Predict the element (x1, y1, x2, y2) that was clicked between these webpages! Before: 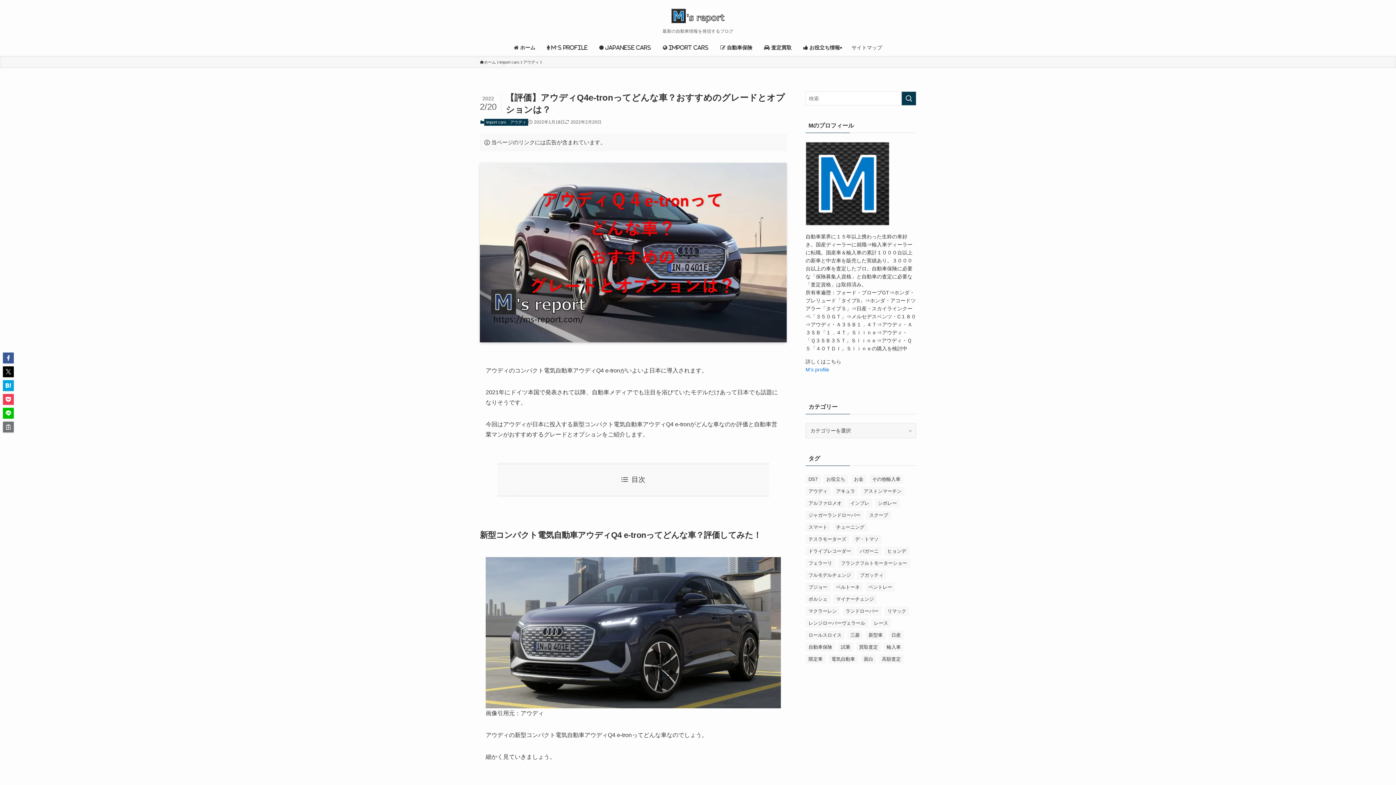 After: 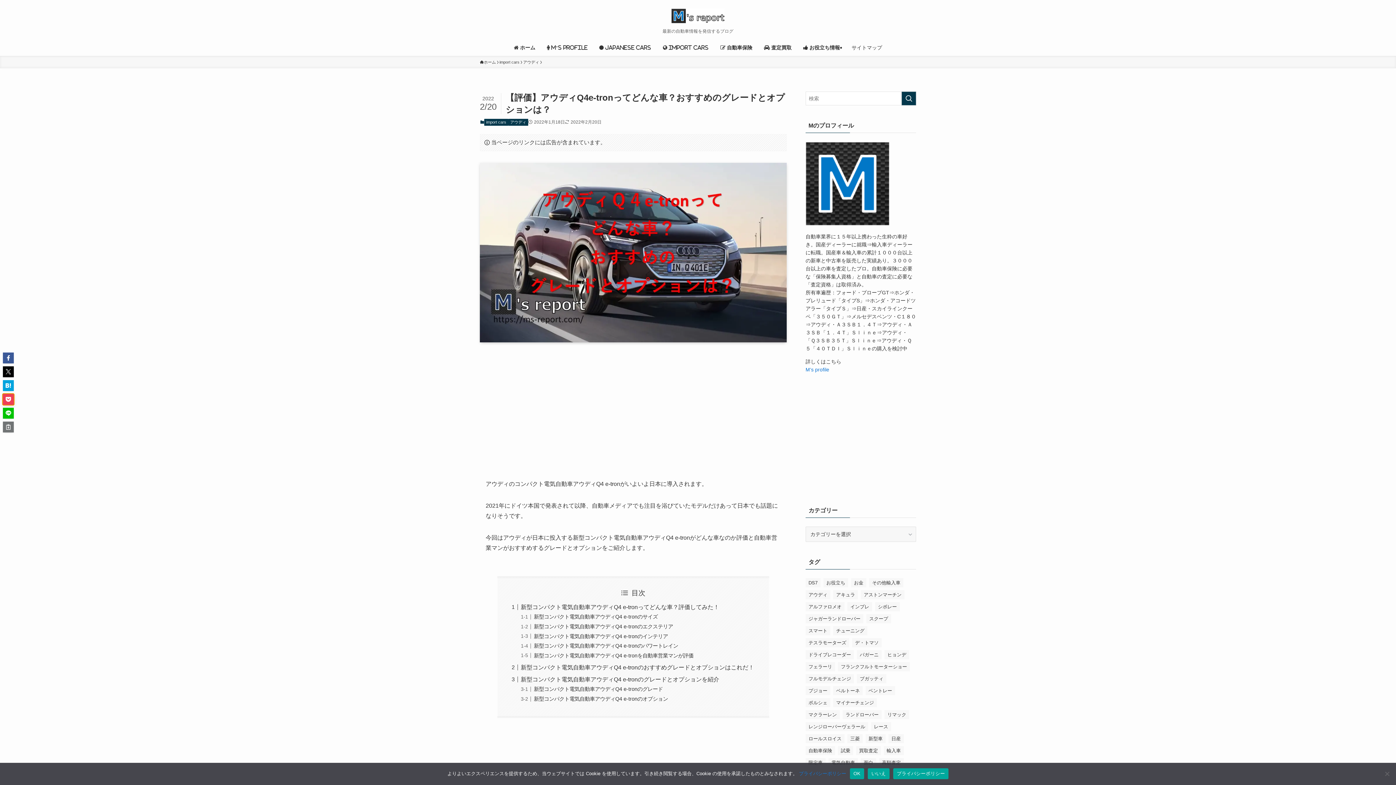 Action: bbox: (2, 394, 13, 405)